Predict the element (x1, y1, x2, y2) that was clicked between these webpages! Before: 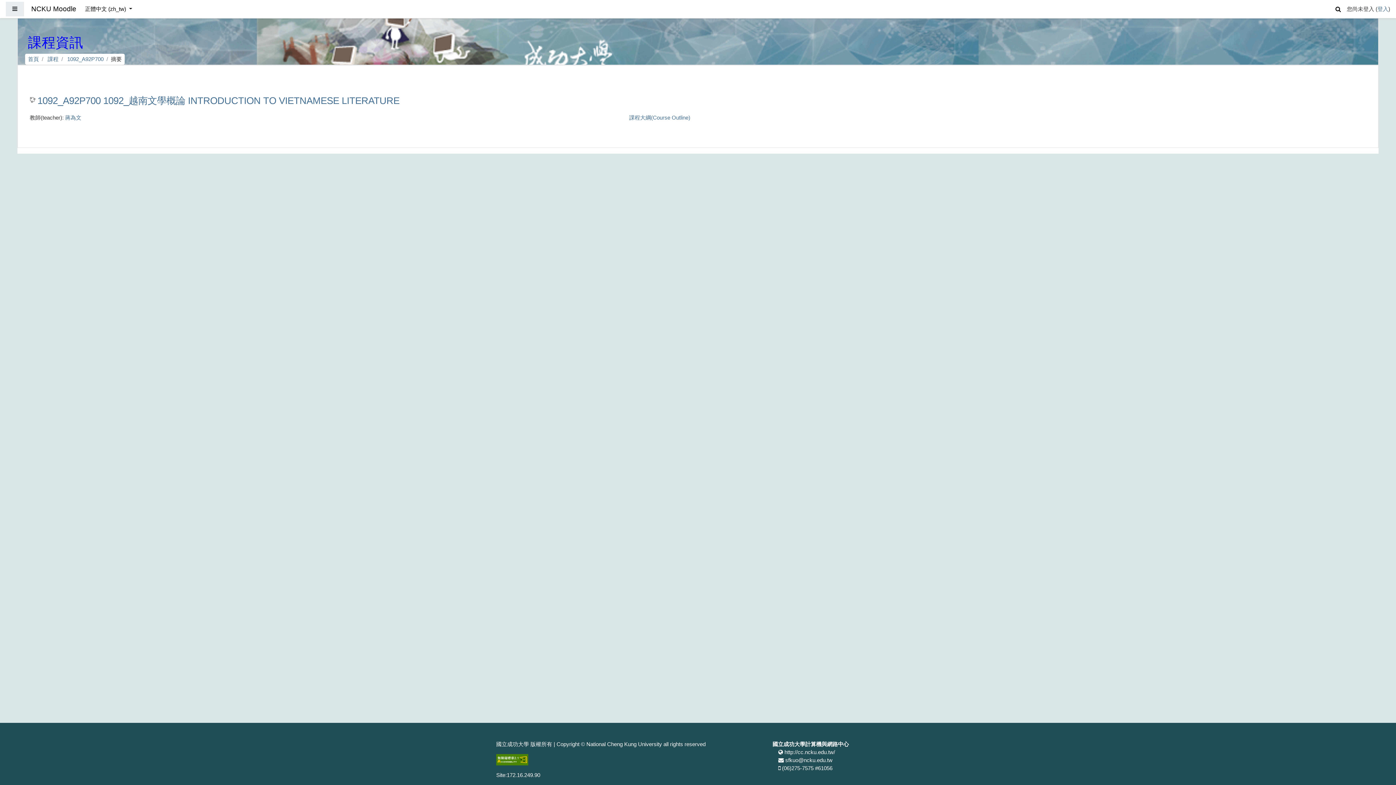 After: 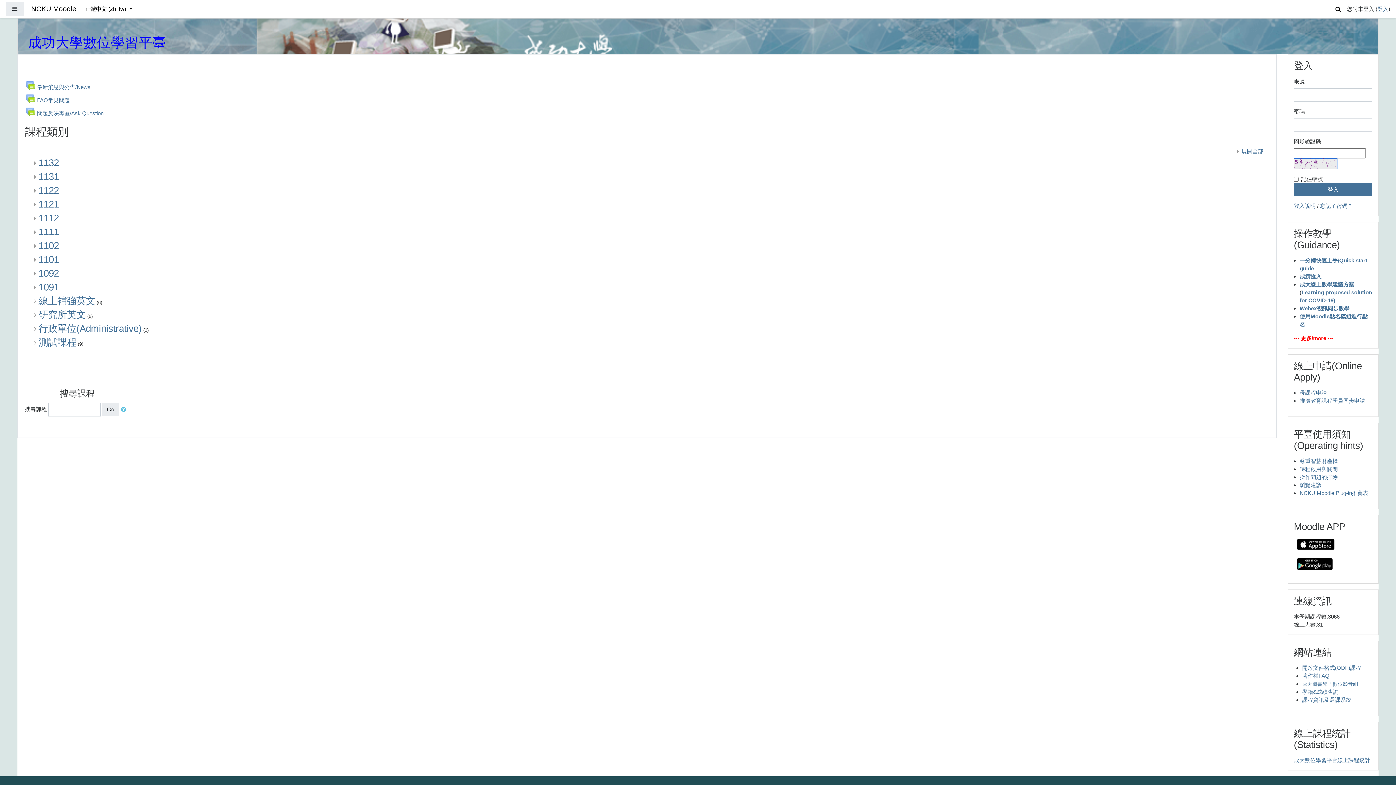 Action: bbox: (31, 2, 76, 16) label: NCKU Moodle